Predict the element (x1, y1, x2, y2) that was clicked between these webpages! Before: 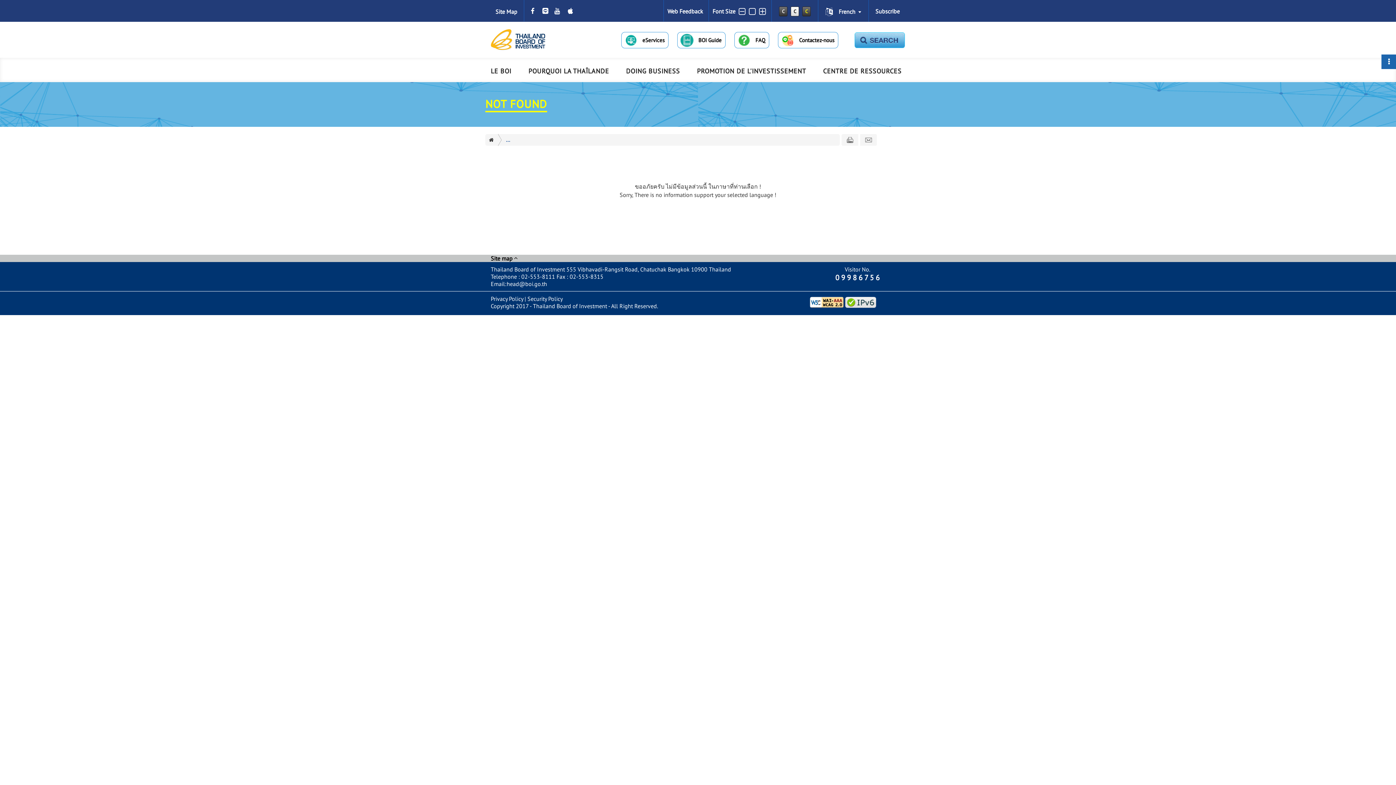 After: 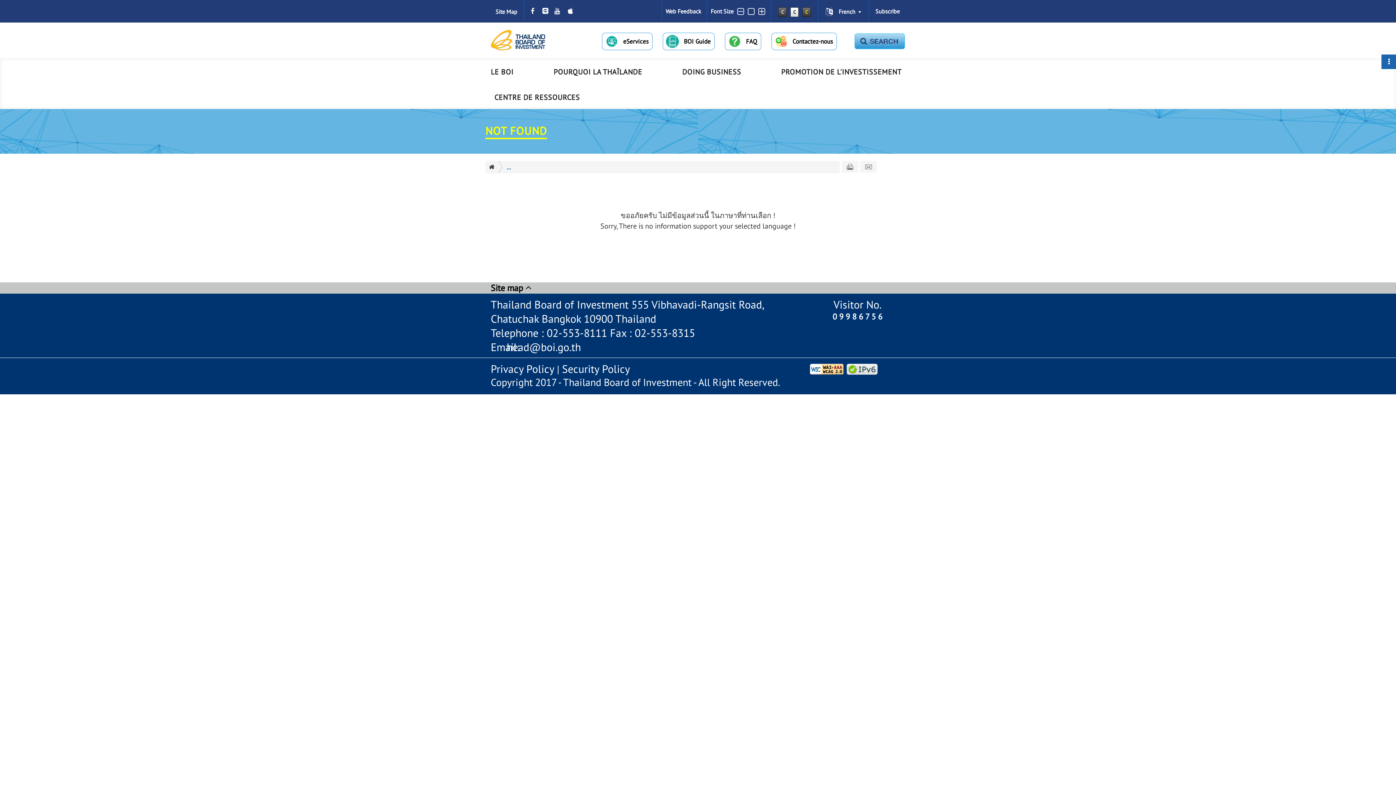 Action: bbox: (759, 5, 768, 14)